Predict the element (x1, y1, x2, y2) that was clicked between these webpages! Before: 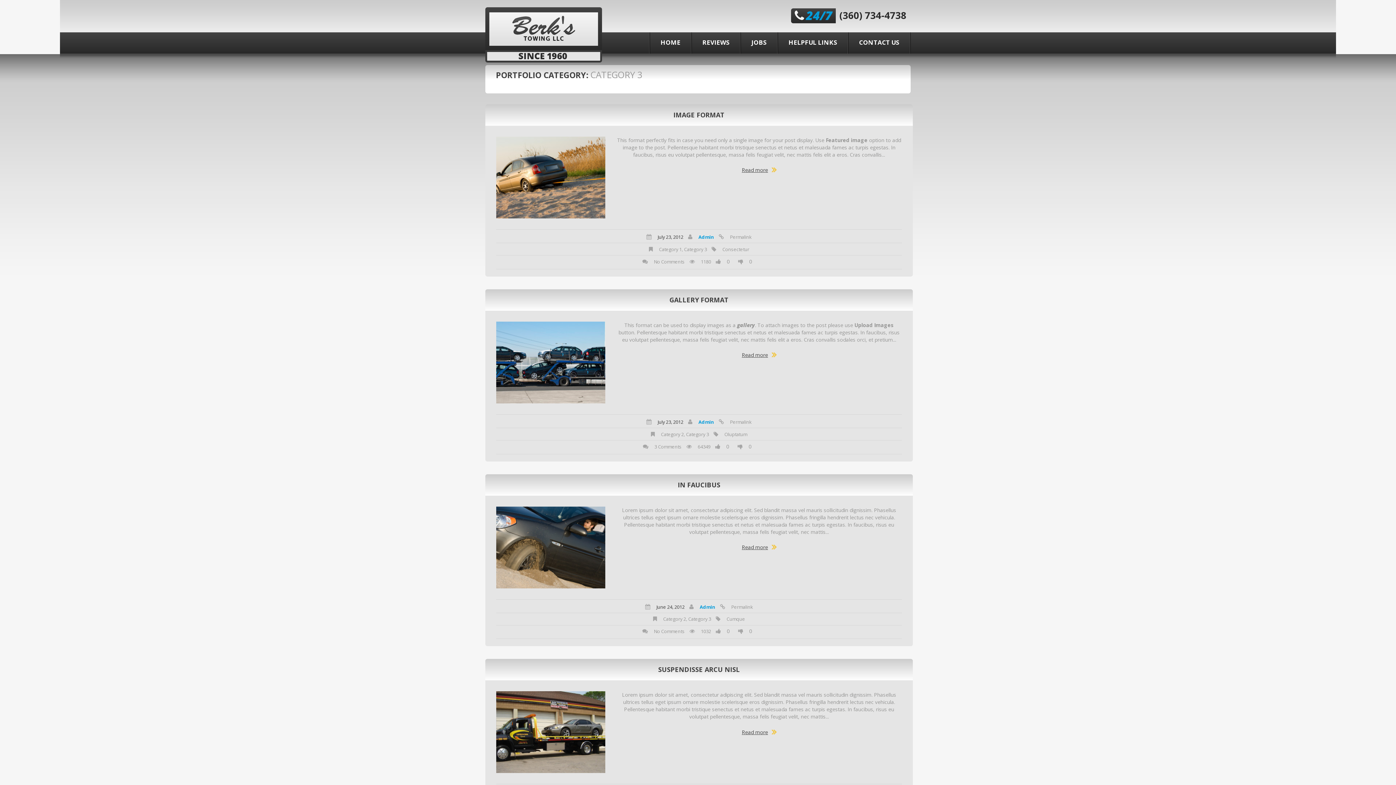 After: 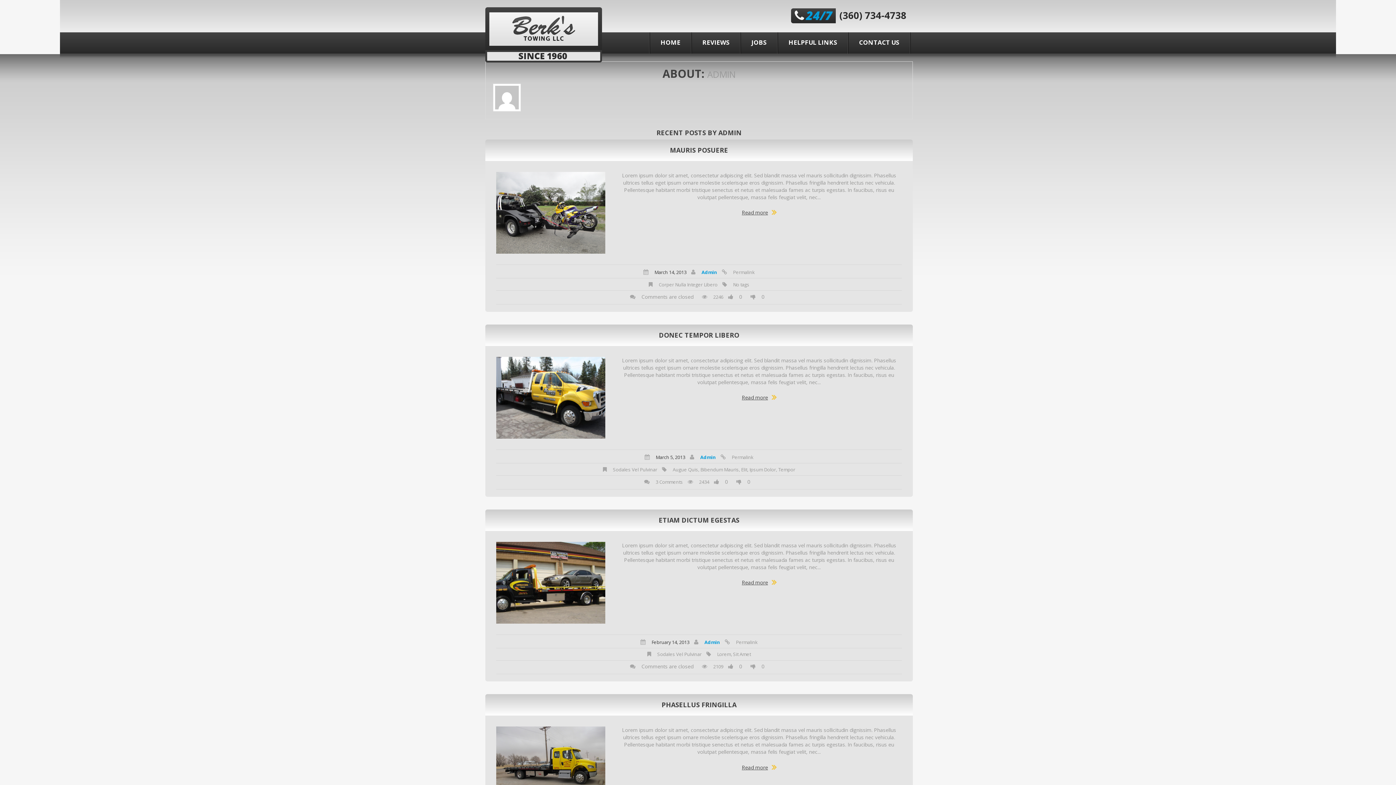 Action: bbox: (698, 233, 714, 240) label: Admin